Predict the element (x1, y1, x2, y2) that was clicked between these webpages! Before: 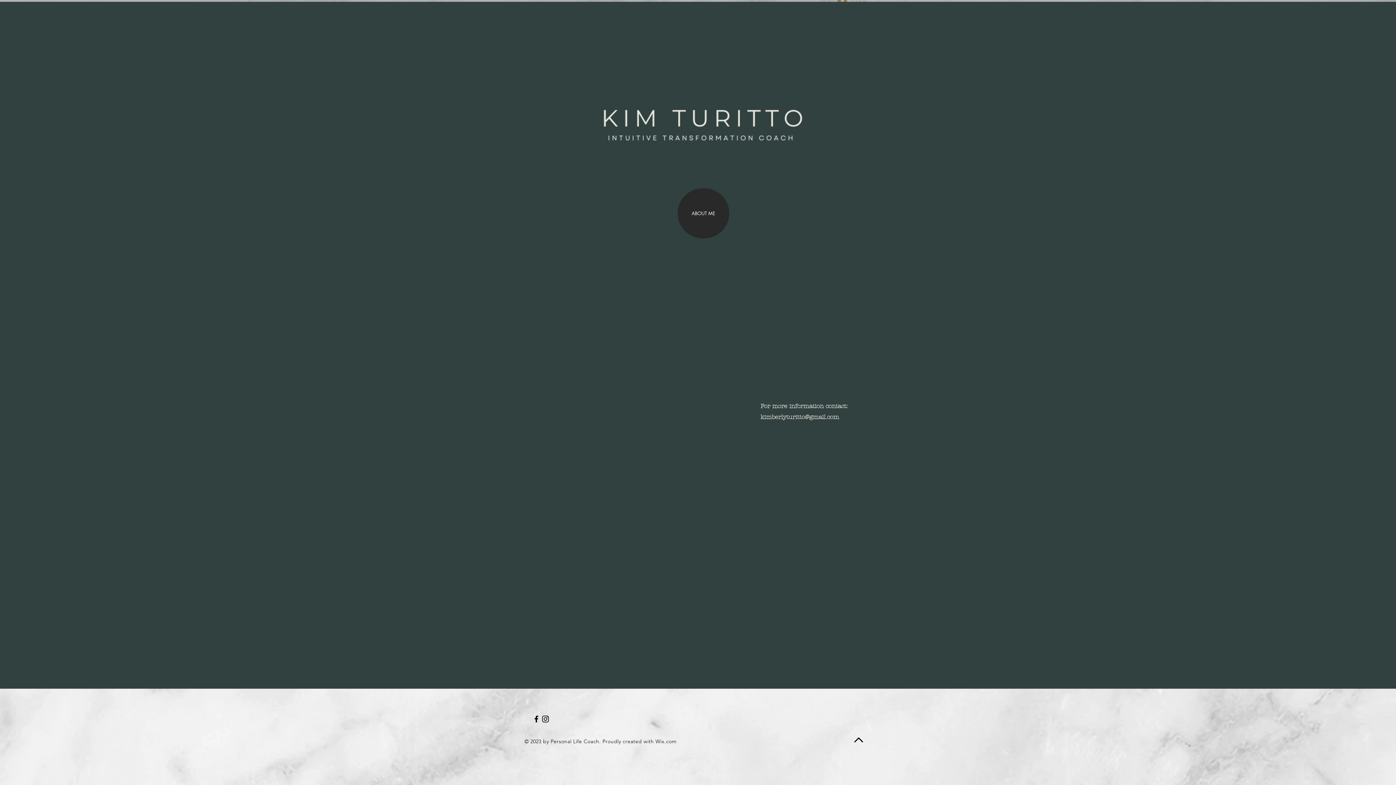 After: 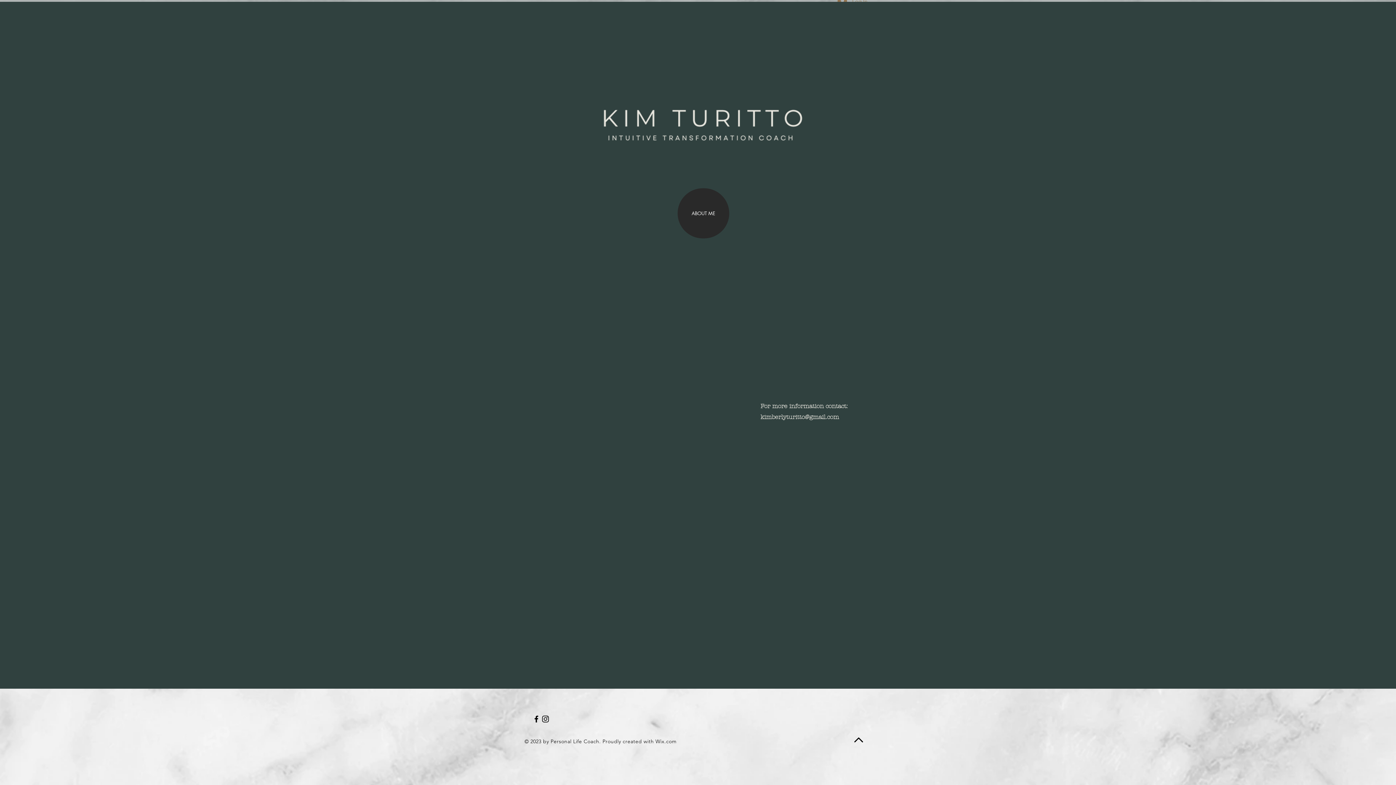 Action: bbox: (532, 714, 541, 724) label: Black Facebook Icon